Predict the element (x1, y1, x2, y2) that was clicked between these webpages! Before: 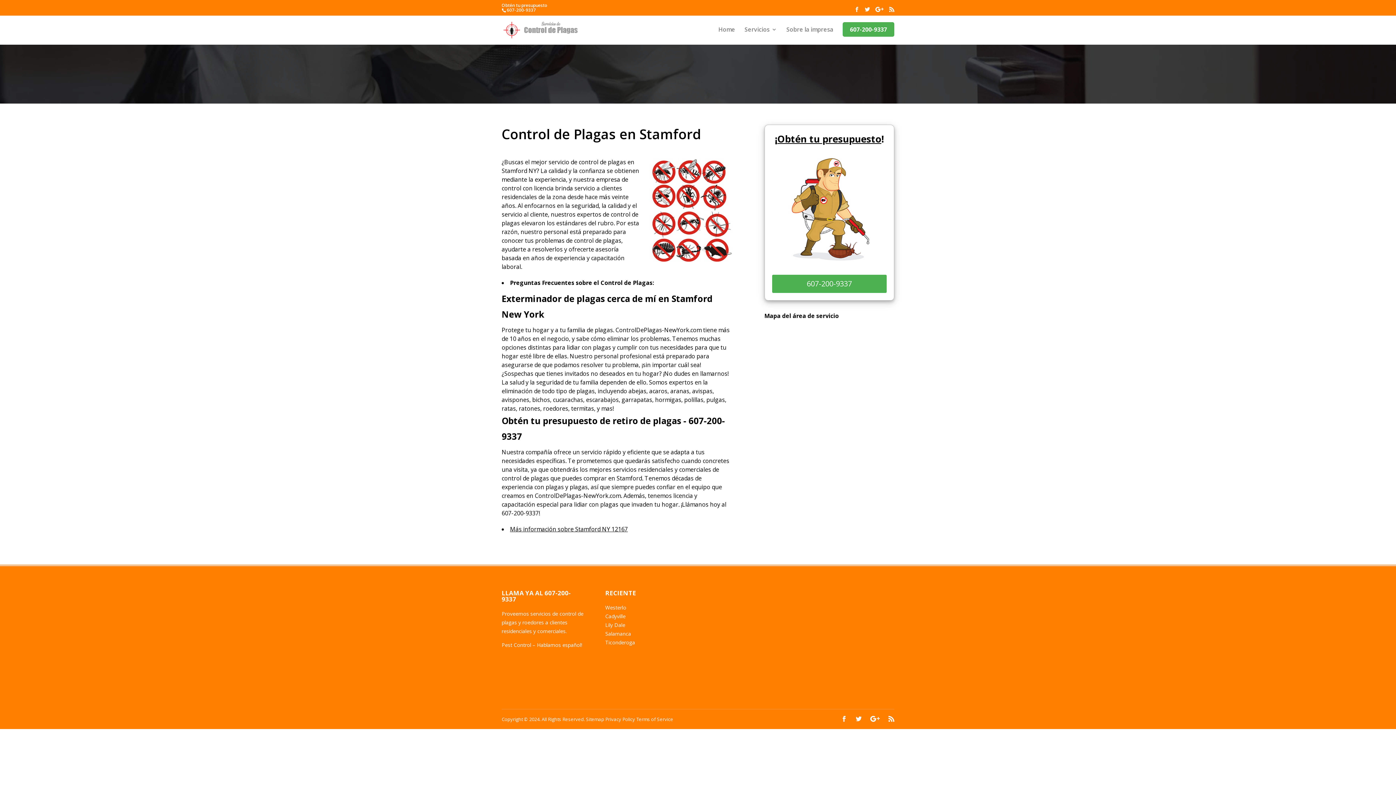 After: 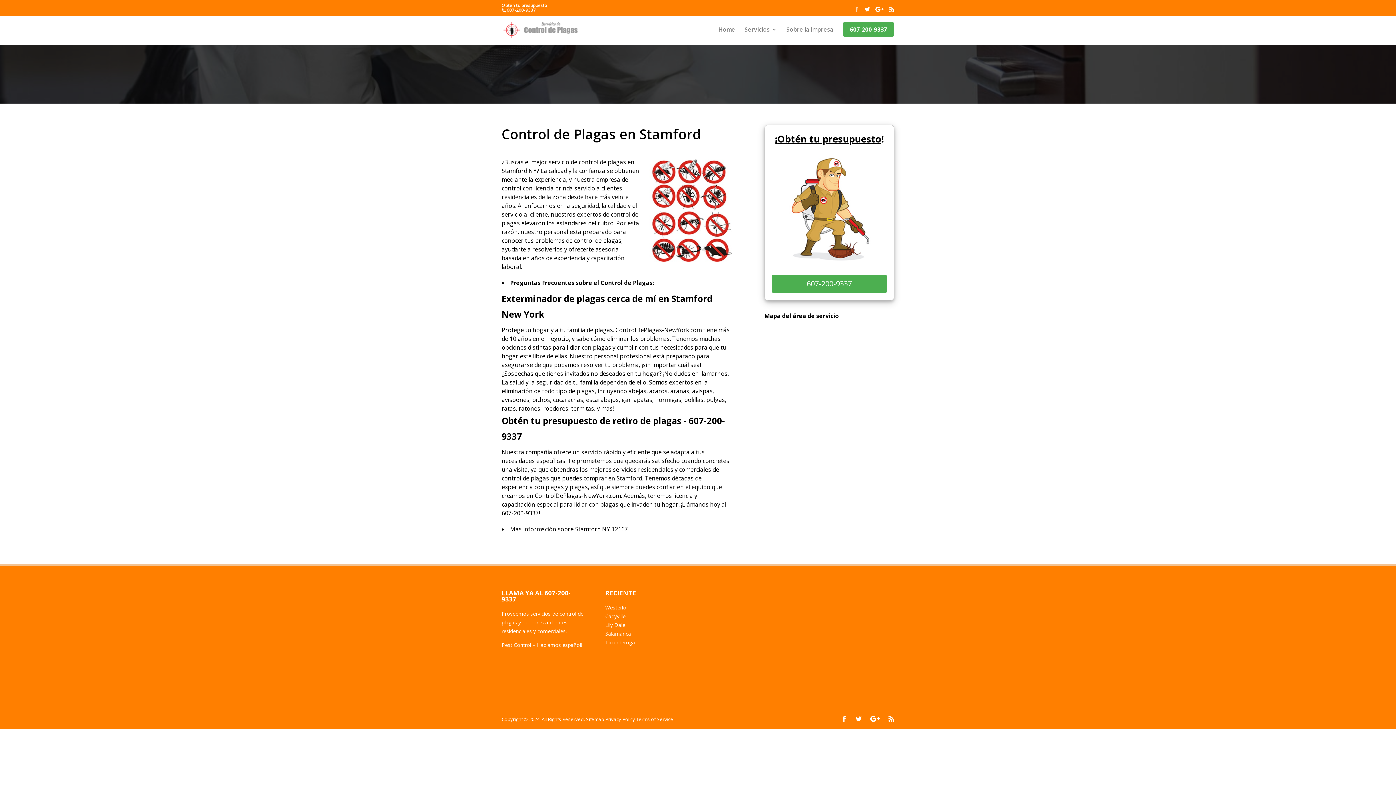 Action: bbox: (854, 6, 859, 12)